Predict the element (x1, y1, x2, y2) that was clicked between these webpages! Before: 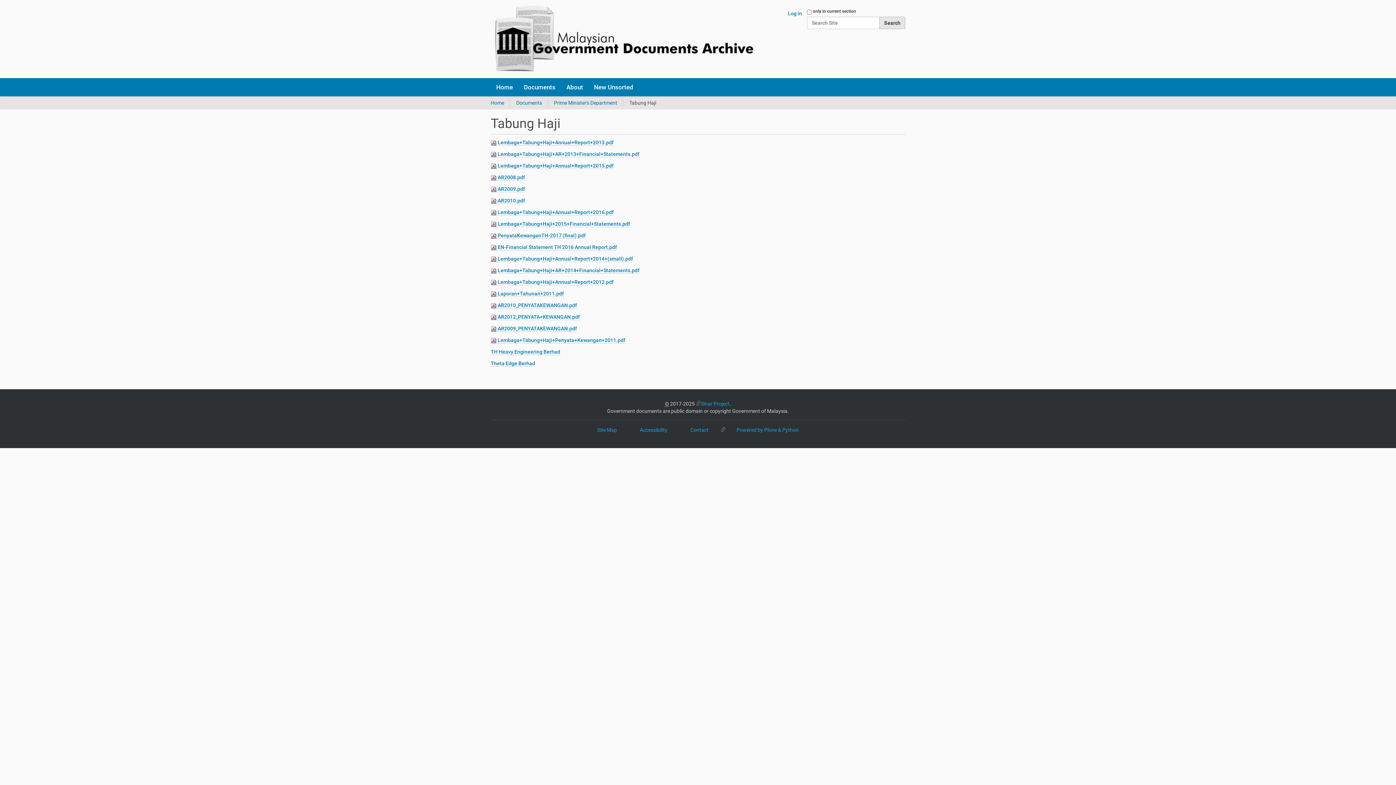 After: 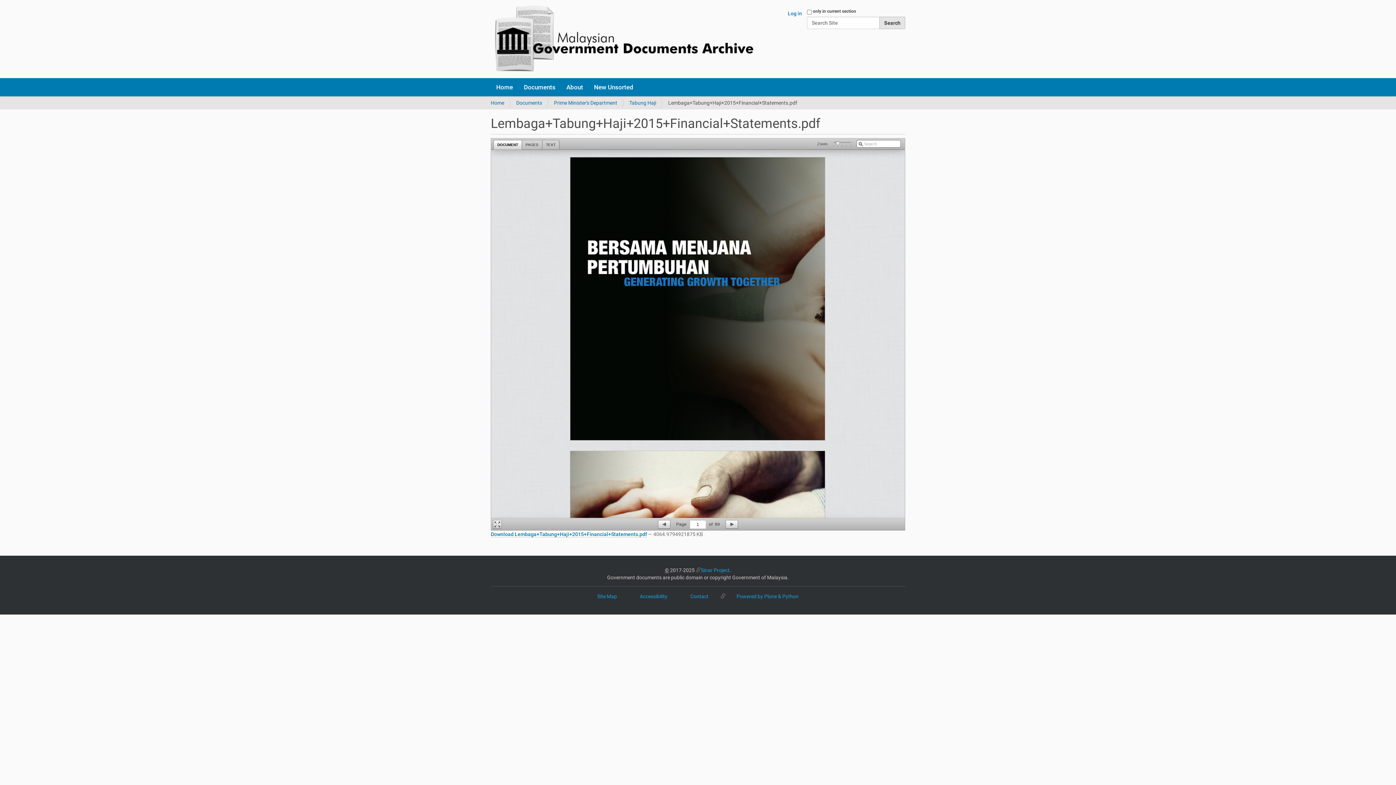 Action: label:   bbox: (490, 221, 497, 227)